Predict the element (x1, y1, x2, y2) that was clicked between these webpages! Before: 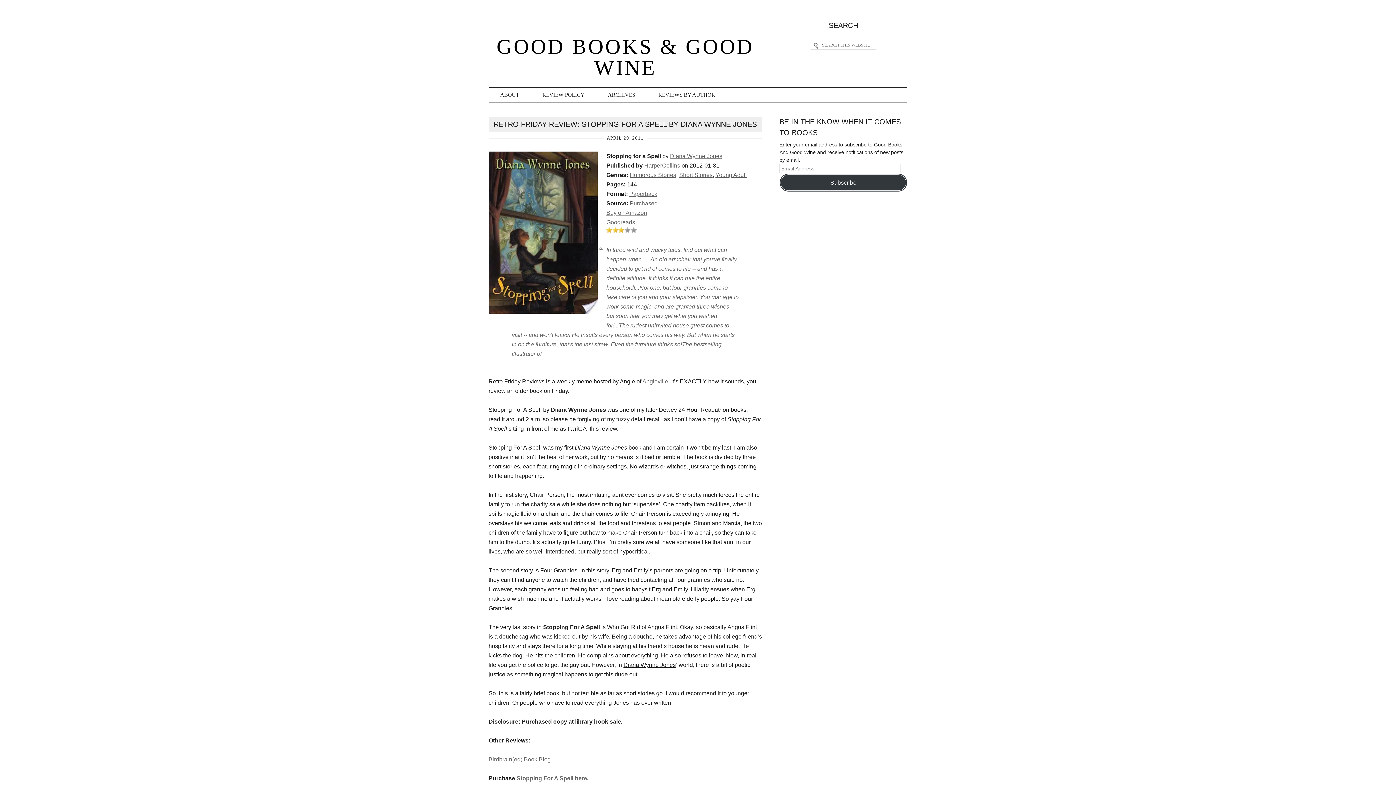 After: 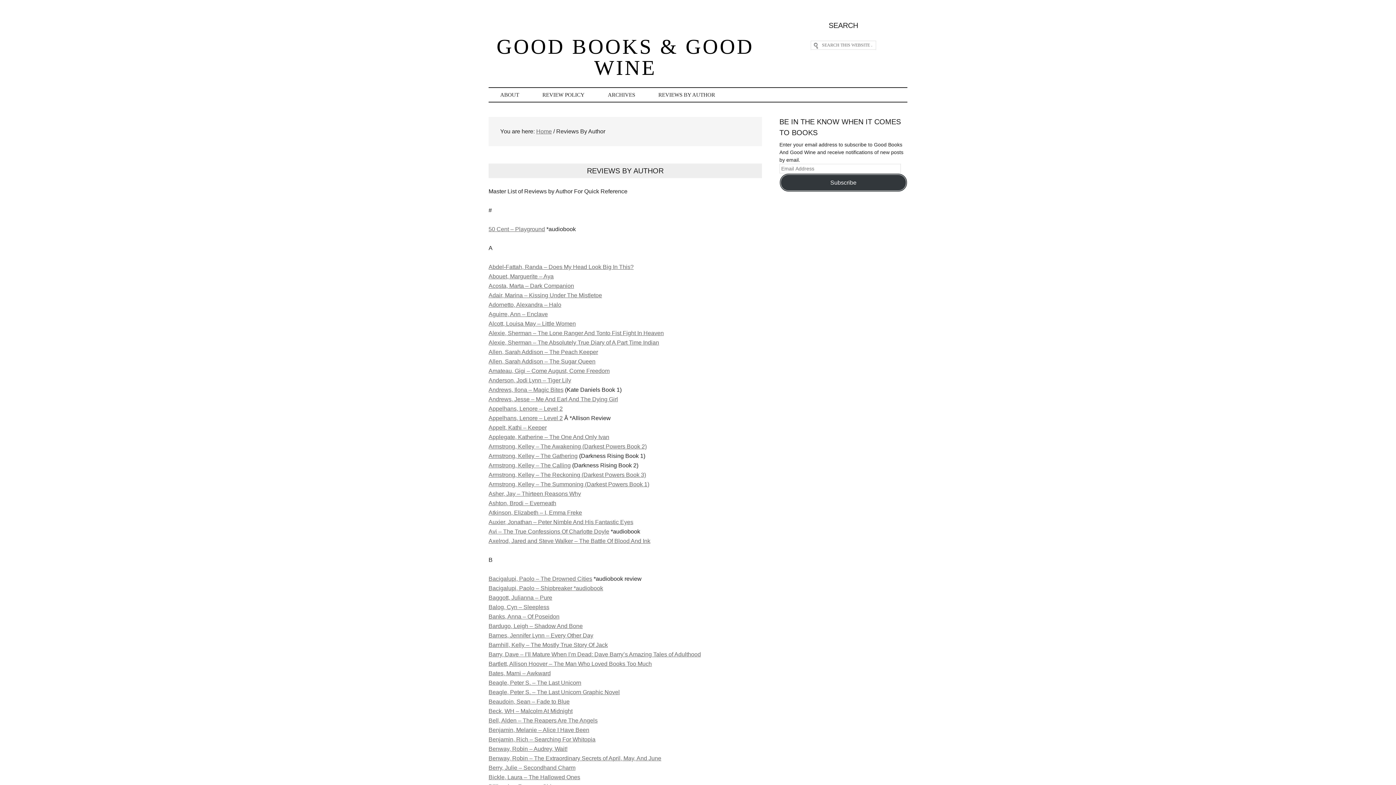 Action: bbox: (646, 88, 726, 101) label: REVIEWS BY AUTHOR